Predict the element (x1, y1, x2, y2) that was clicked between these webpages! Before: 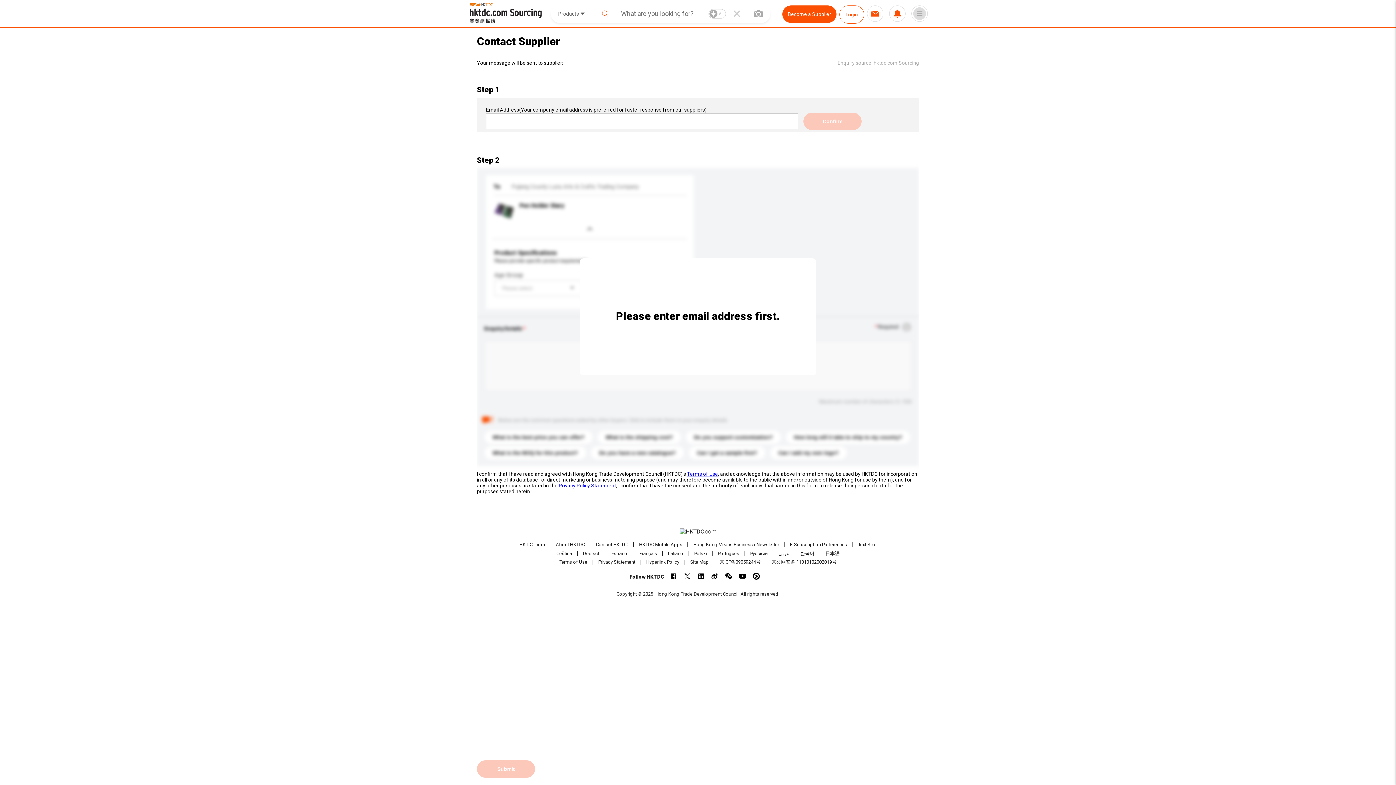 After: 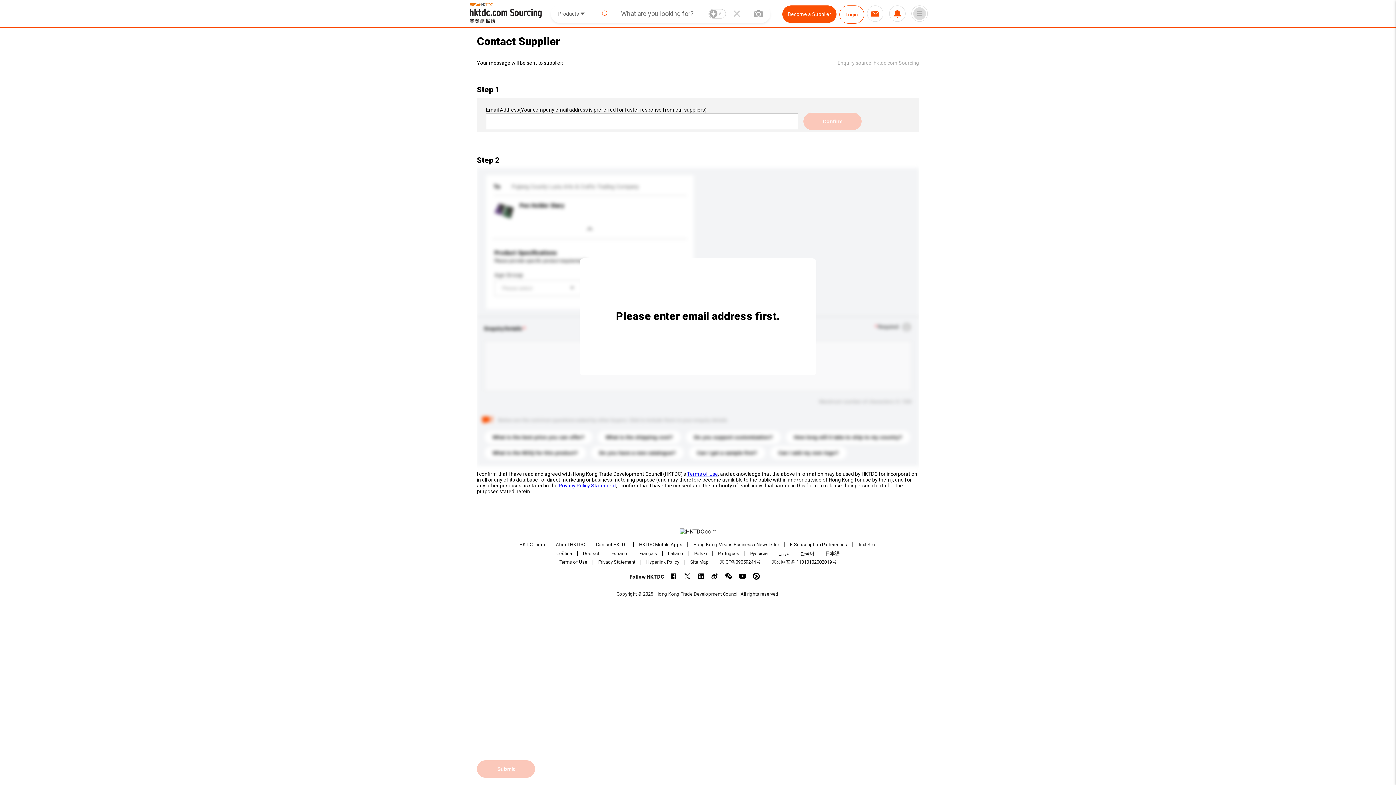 Action: bbox: (858, 542, 876, 547) label: Text Size